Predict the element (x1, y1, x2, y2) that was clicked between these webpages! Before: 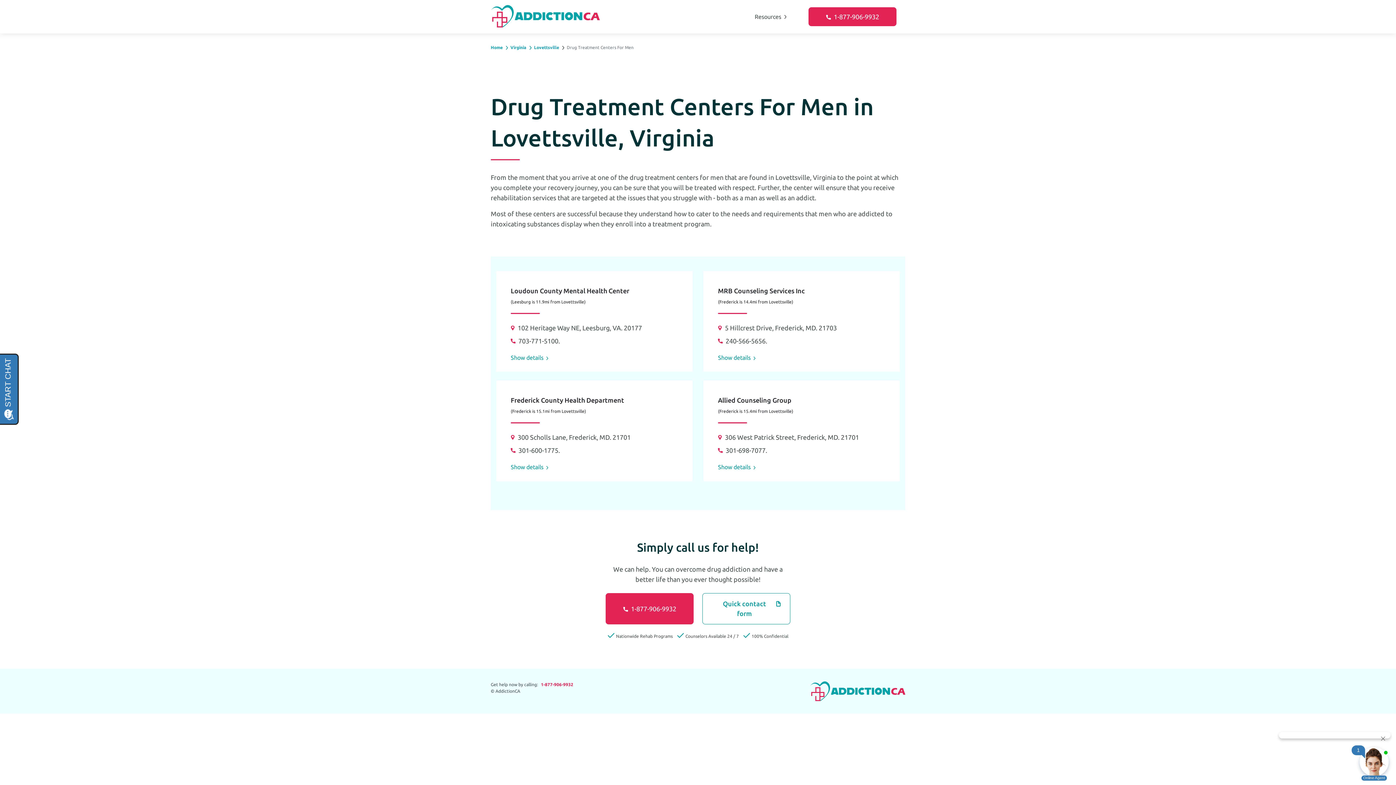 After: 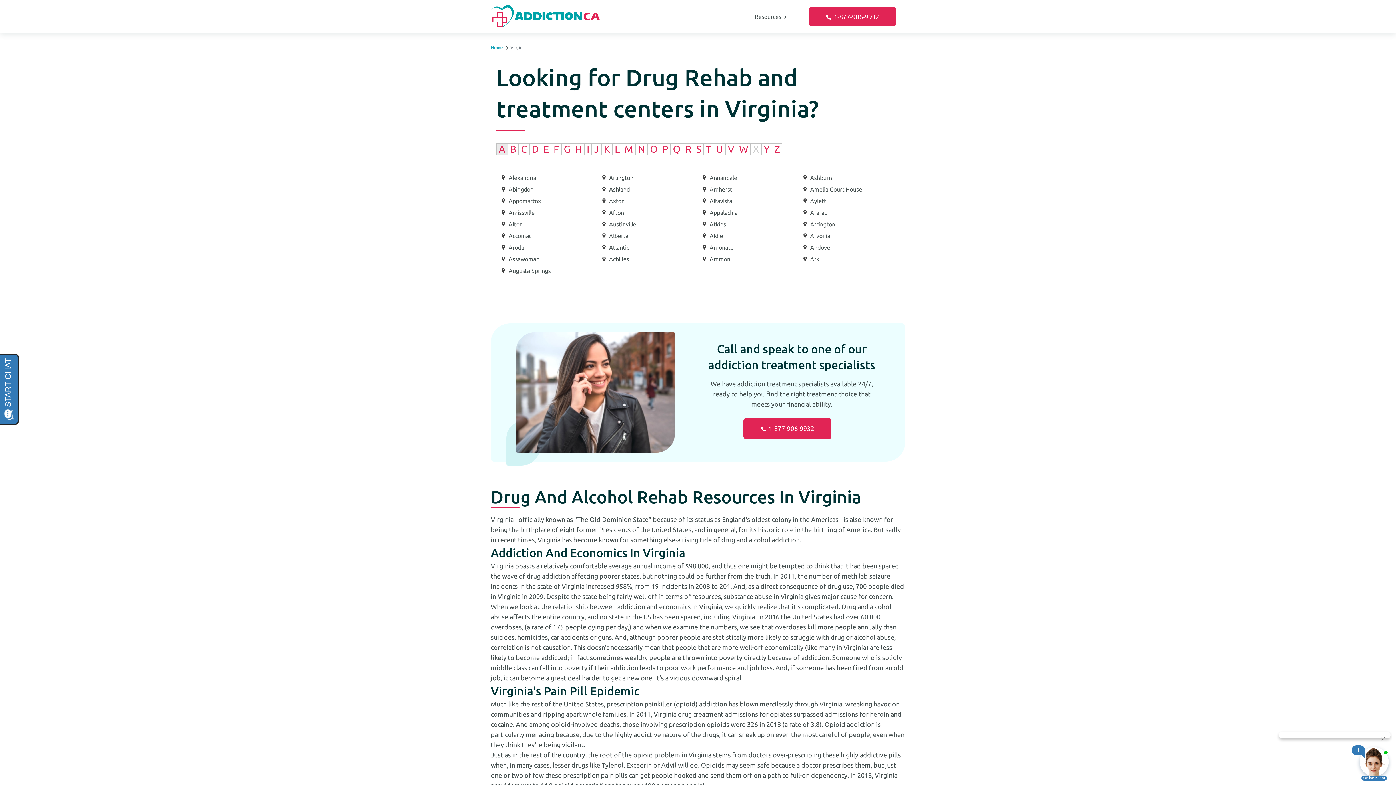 Action: label: Virginia bbox: (510, 45, 529, 49)